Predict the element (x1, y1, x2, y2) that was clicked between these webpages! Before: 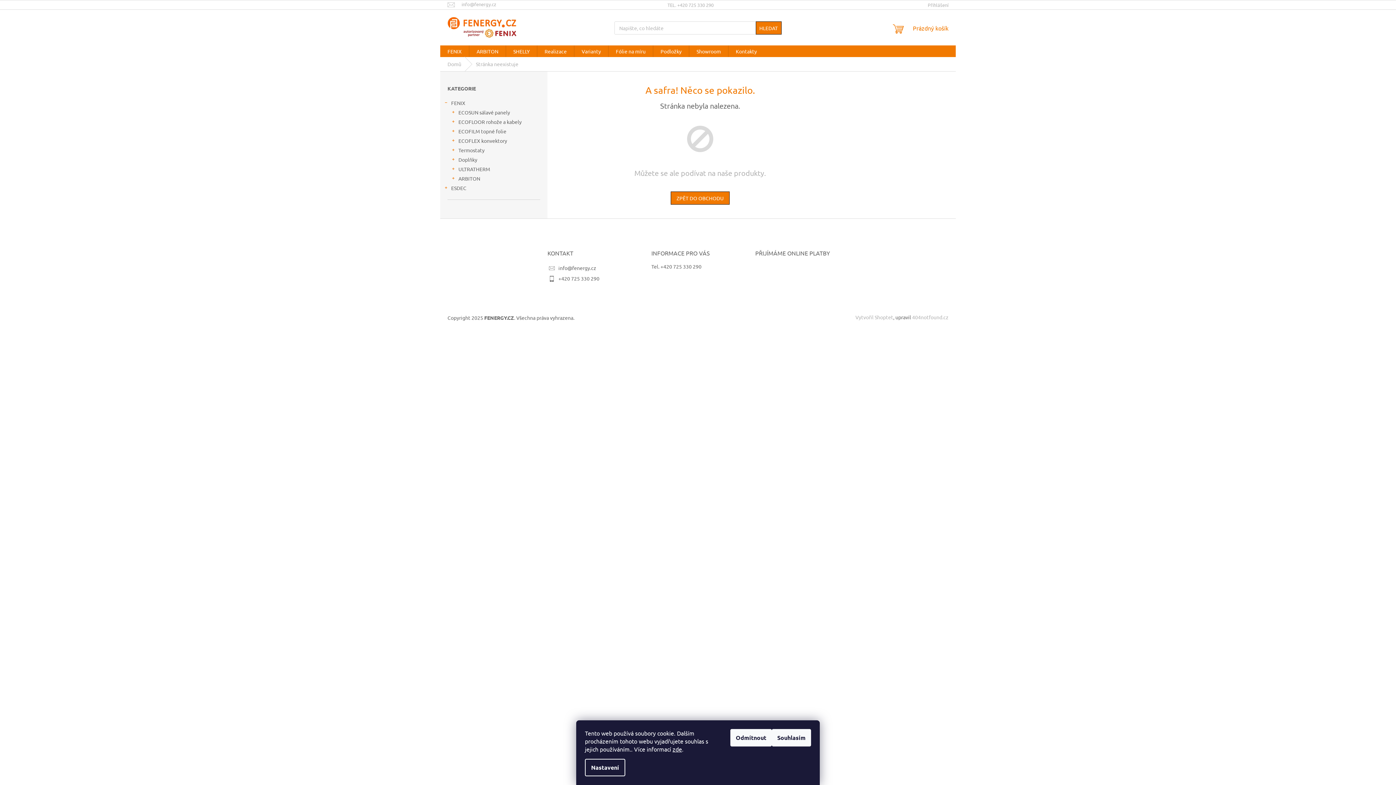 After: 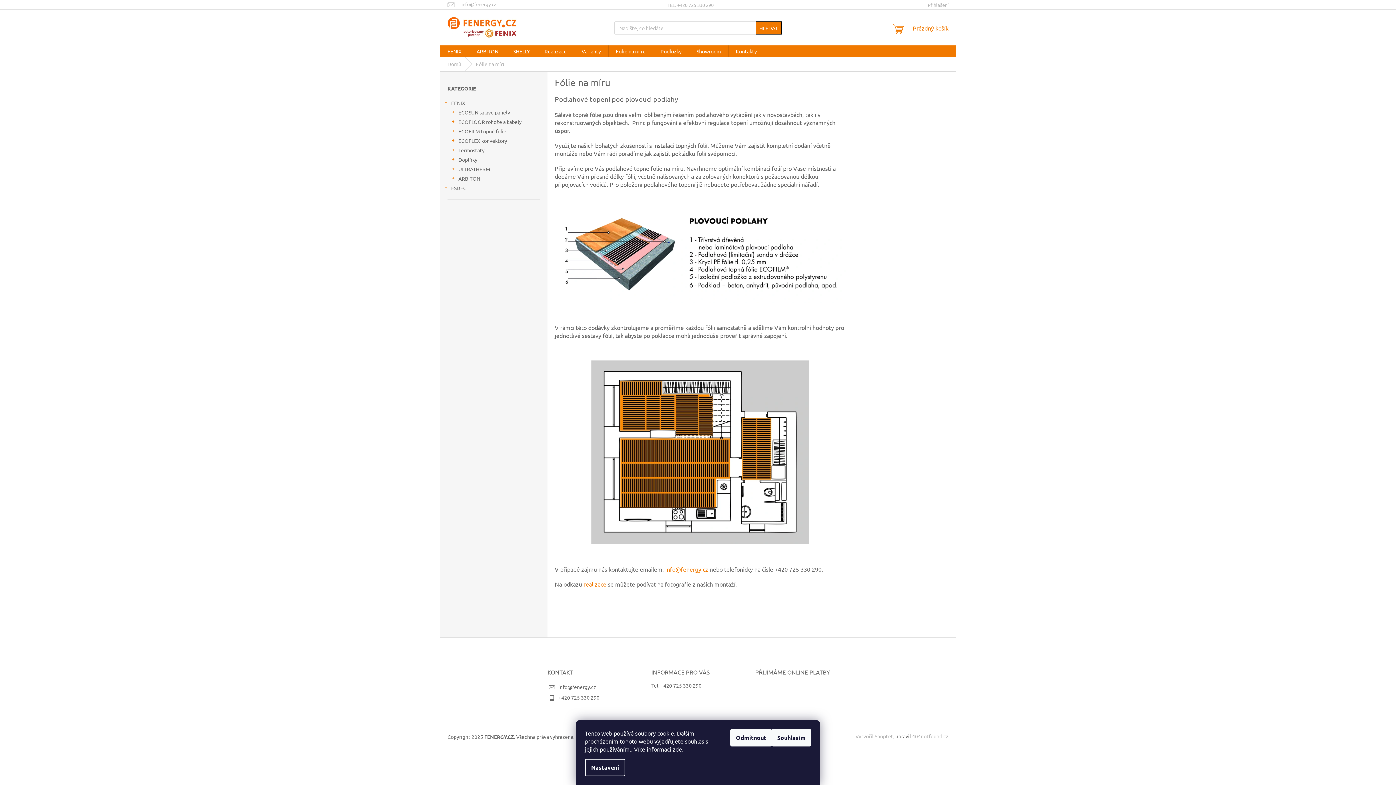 Action: label: Fólie na míru bbox: (608, 45, 653, 57)